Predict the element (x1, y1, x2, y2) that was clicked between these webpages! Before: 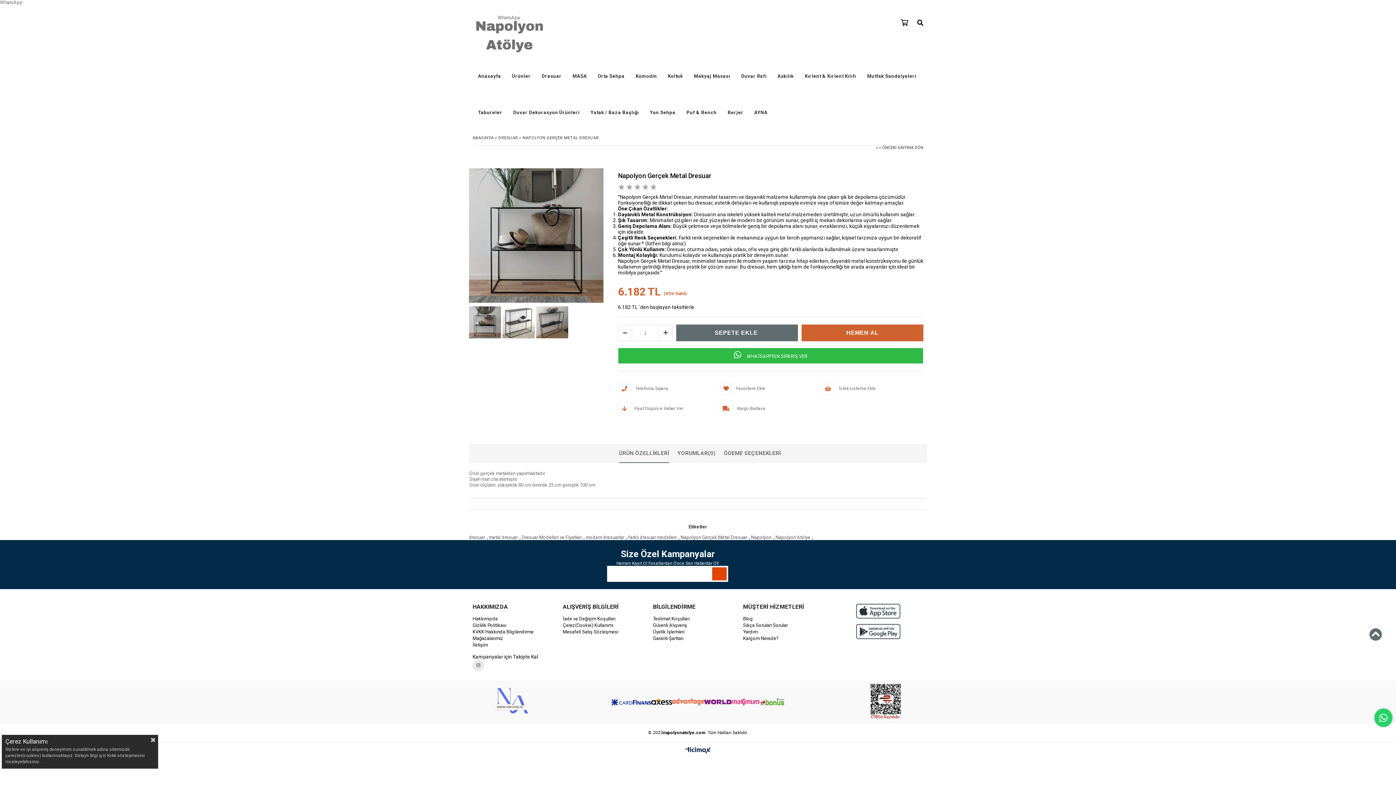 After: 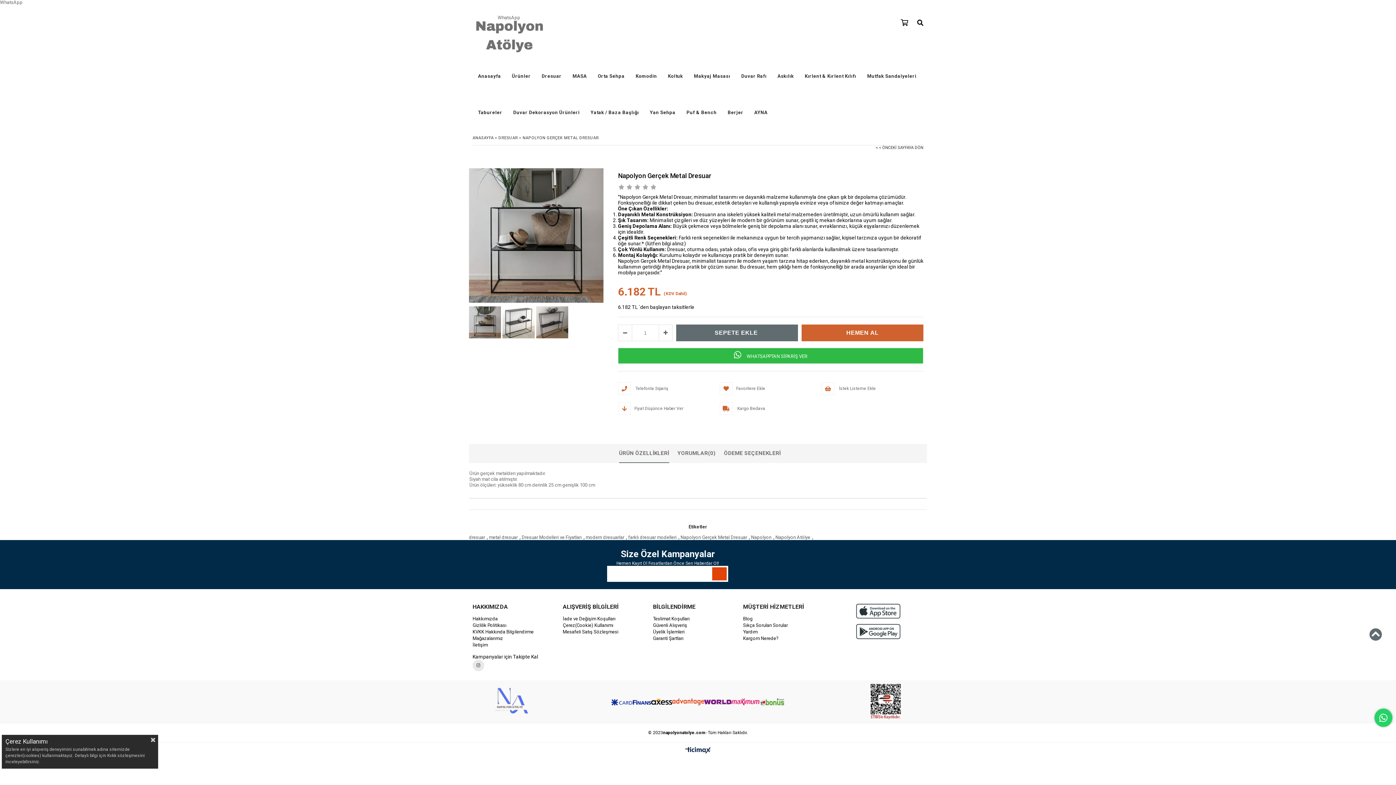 Action: bbox: (712, 567, 727, 580)